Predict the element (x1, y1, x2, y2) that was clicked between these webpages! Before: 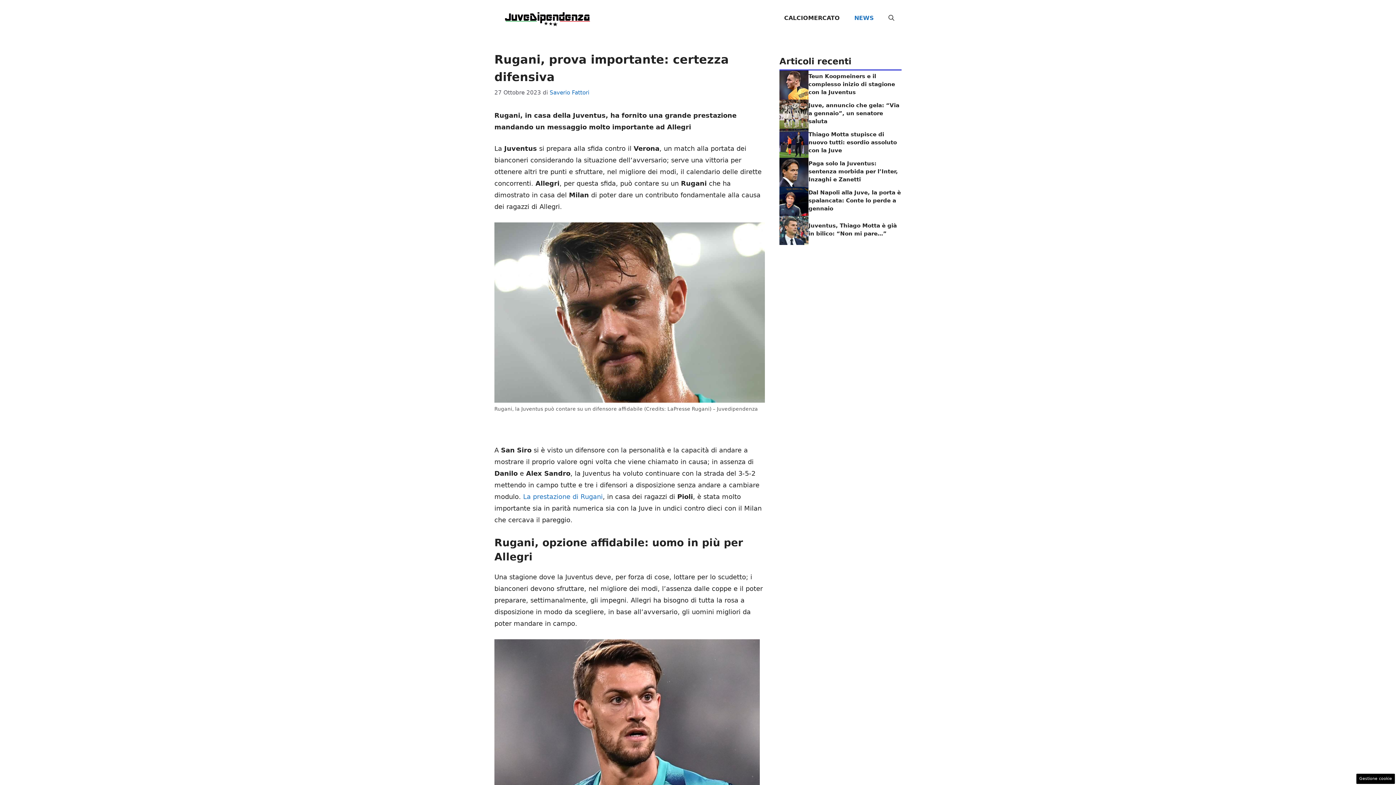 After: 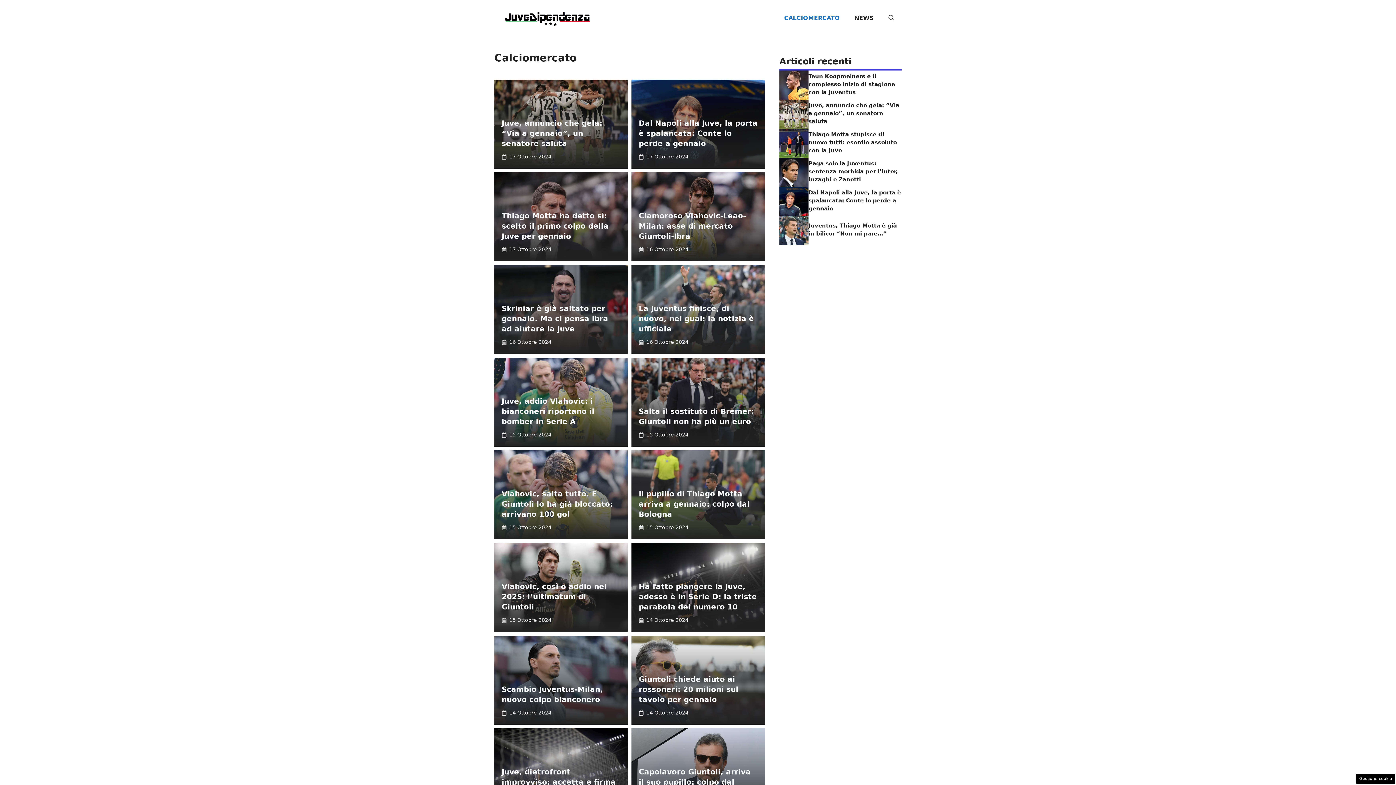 Action: bbox: (777, 7, 847, 29) label: CALCIOMERCATO